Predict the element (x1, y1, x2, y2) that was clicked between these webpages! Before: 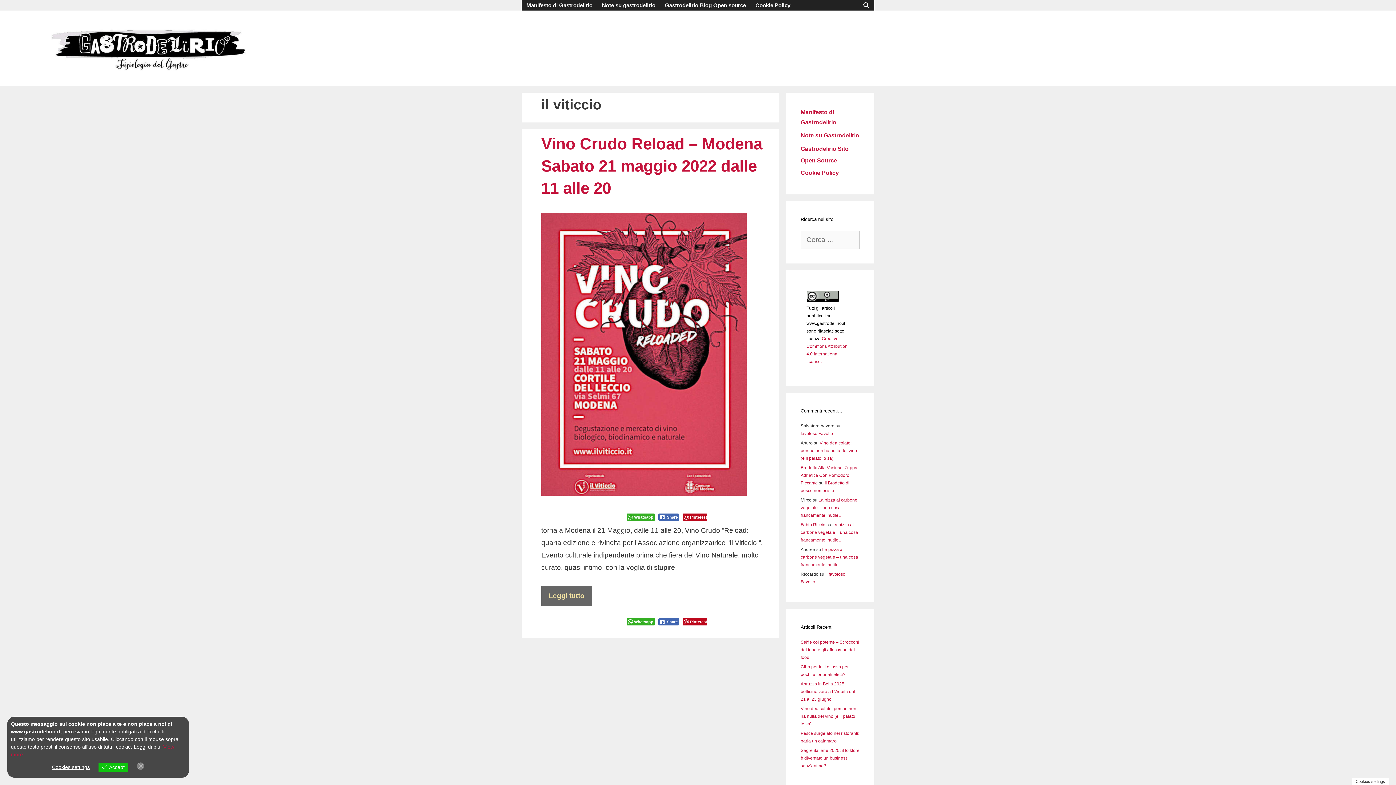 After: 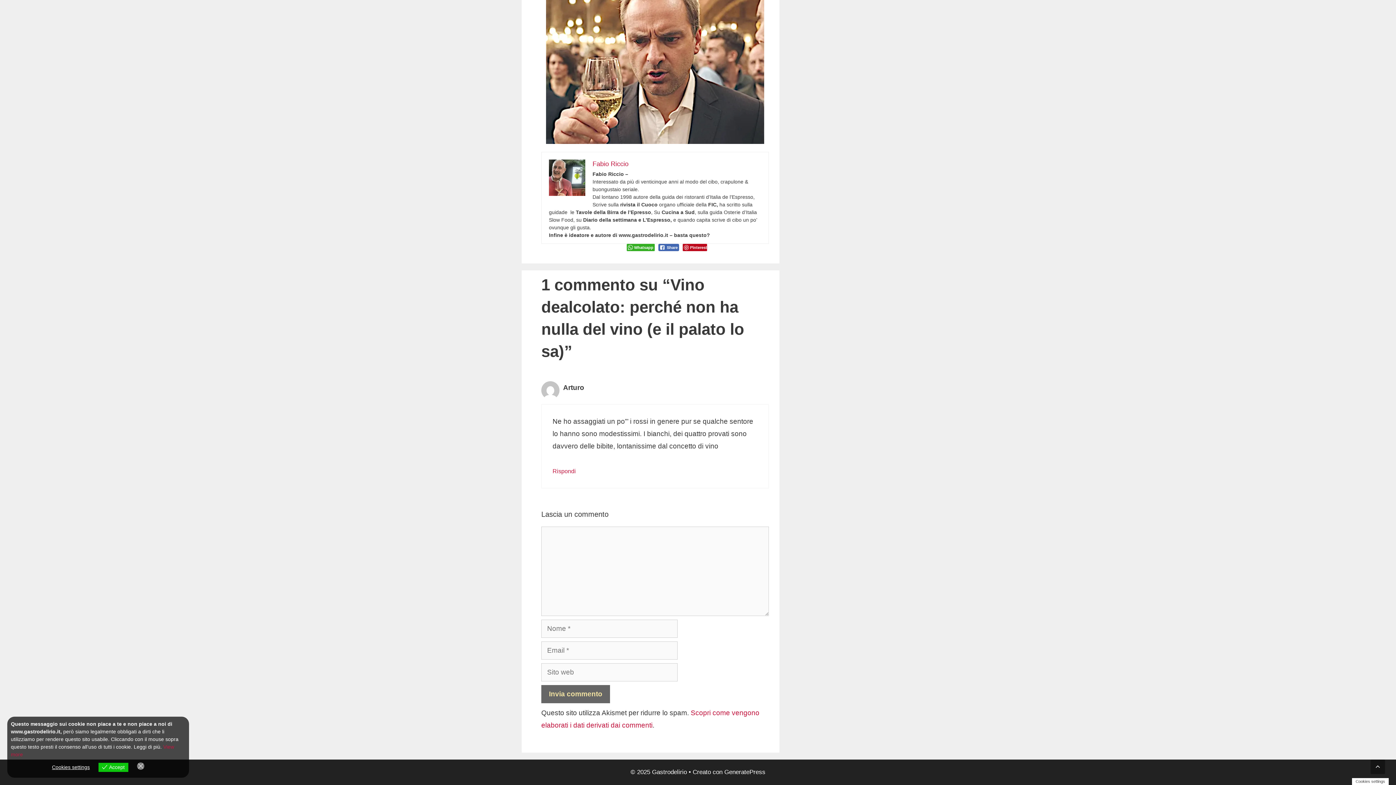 Action: bbox: (800, 440, 857, 461) label: Vino dealcolato: perché non ha nulla del vino (e il palato lo sa)